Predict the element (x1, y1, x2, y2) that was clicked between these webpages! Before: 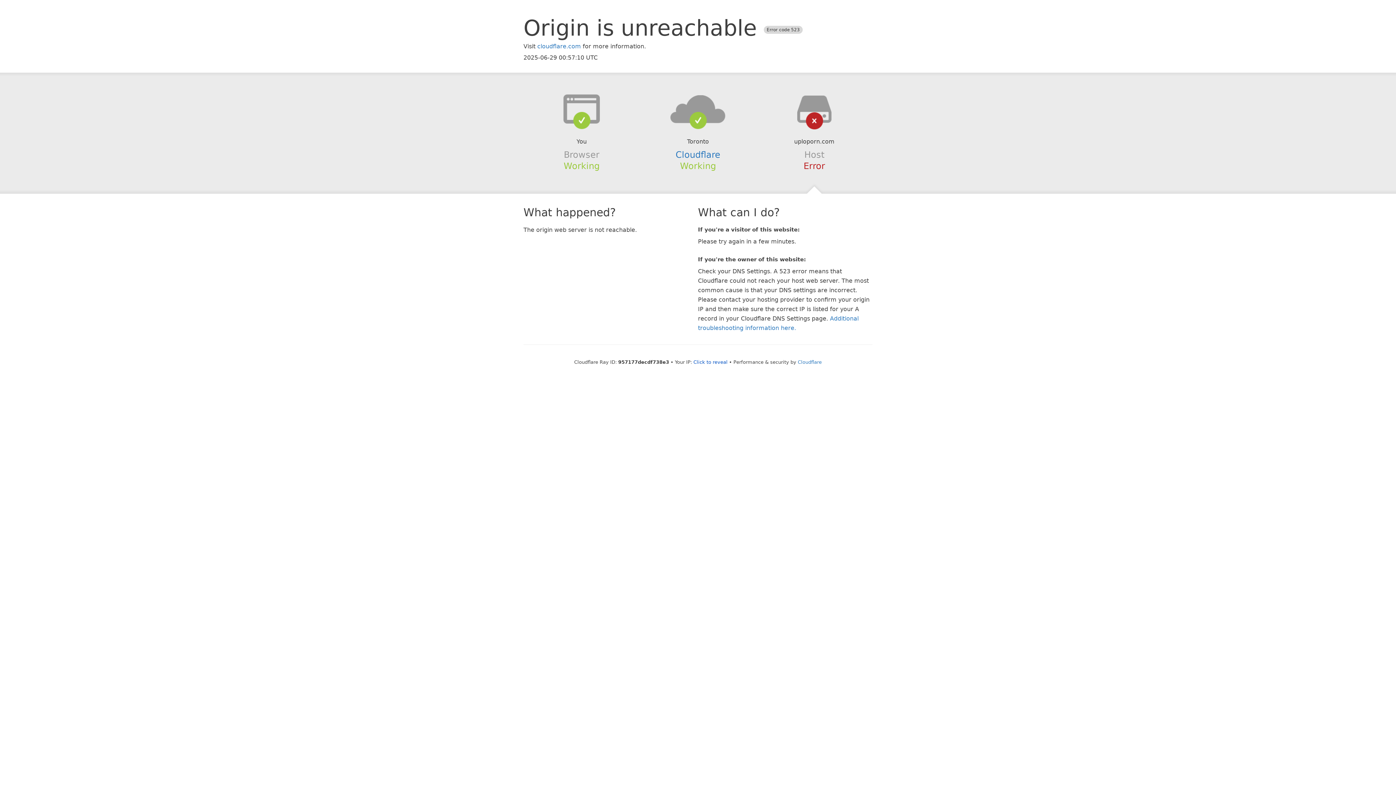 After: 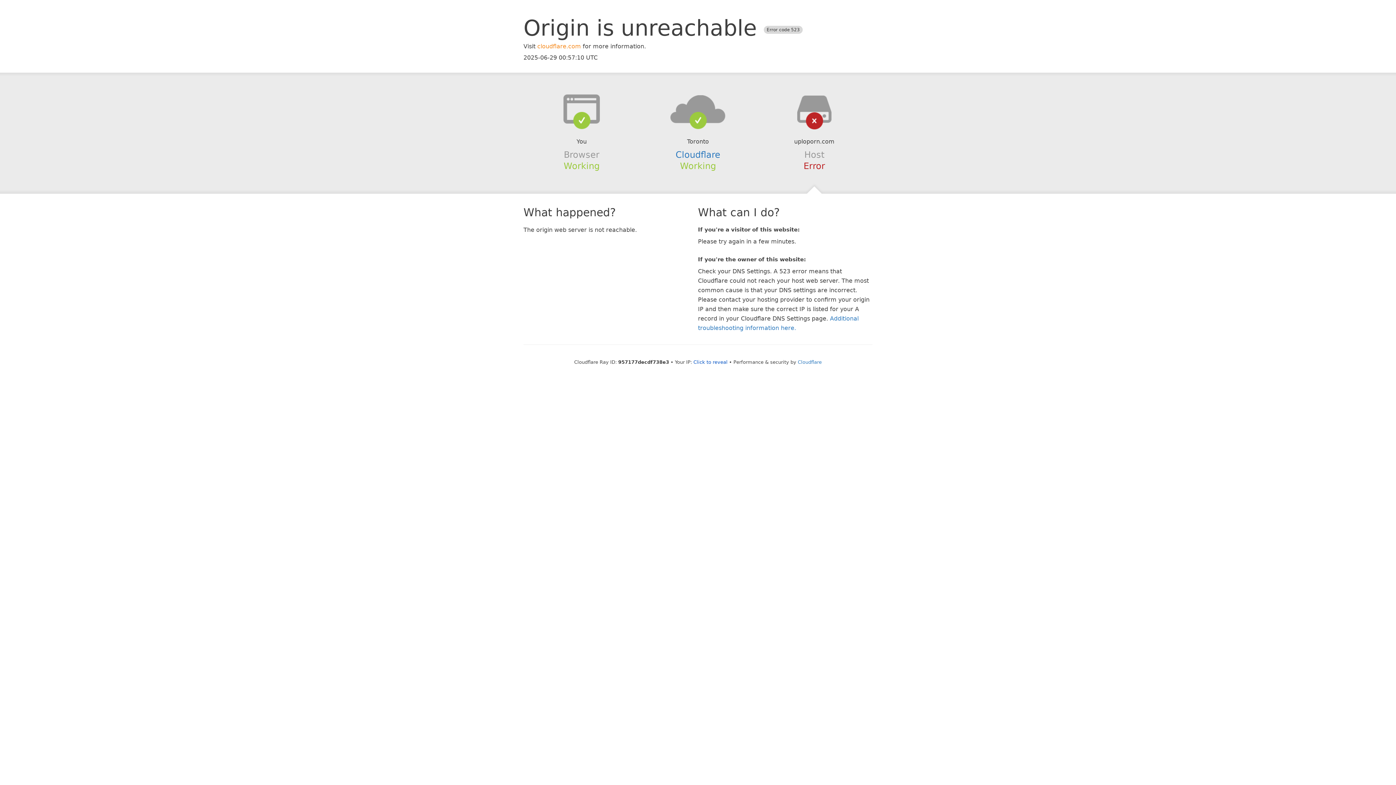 Action: bbox: (537, 42, 581, 49) label: cloudflare.com